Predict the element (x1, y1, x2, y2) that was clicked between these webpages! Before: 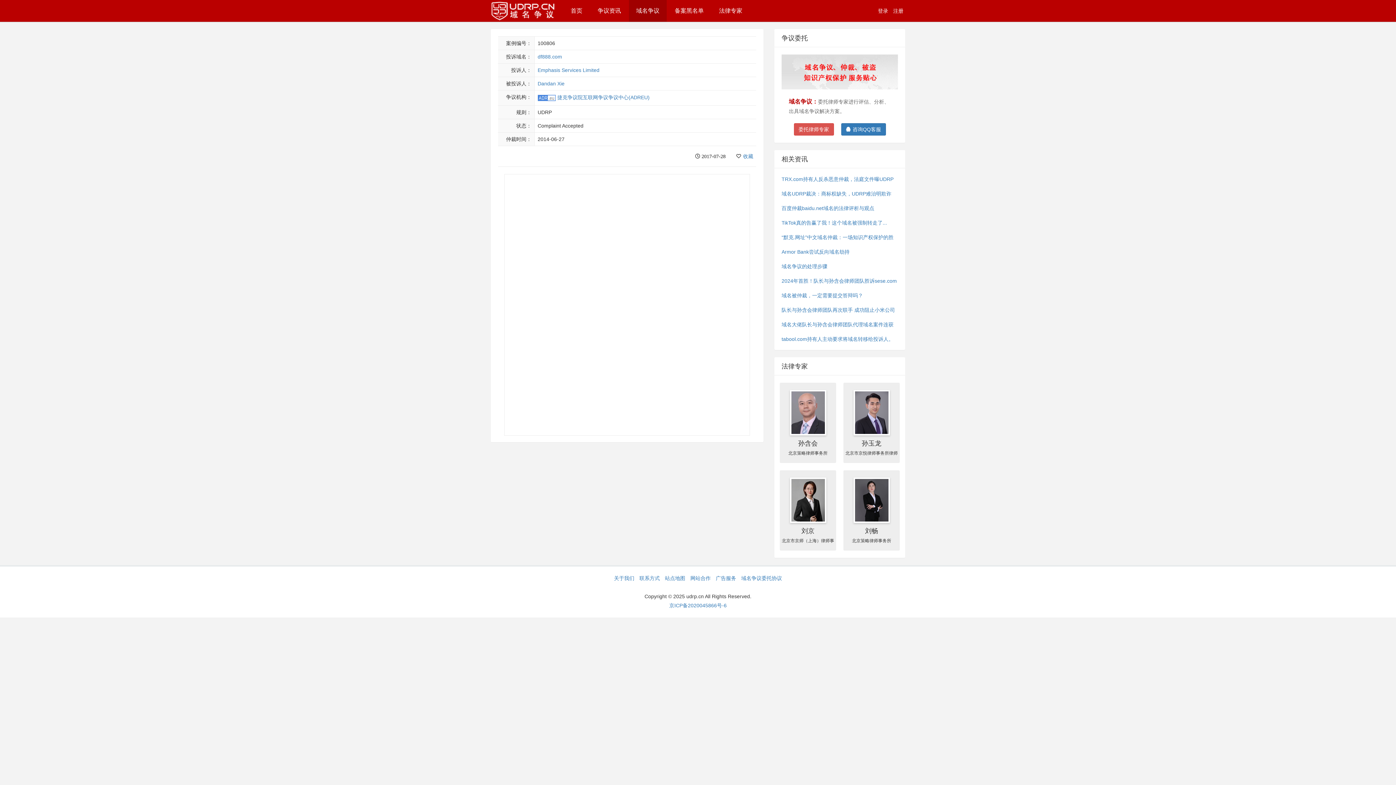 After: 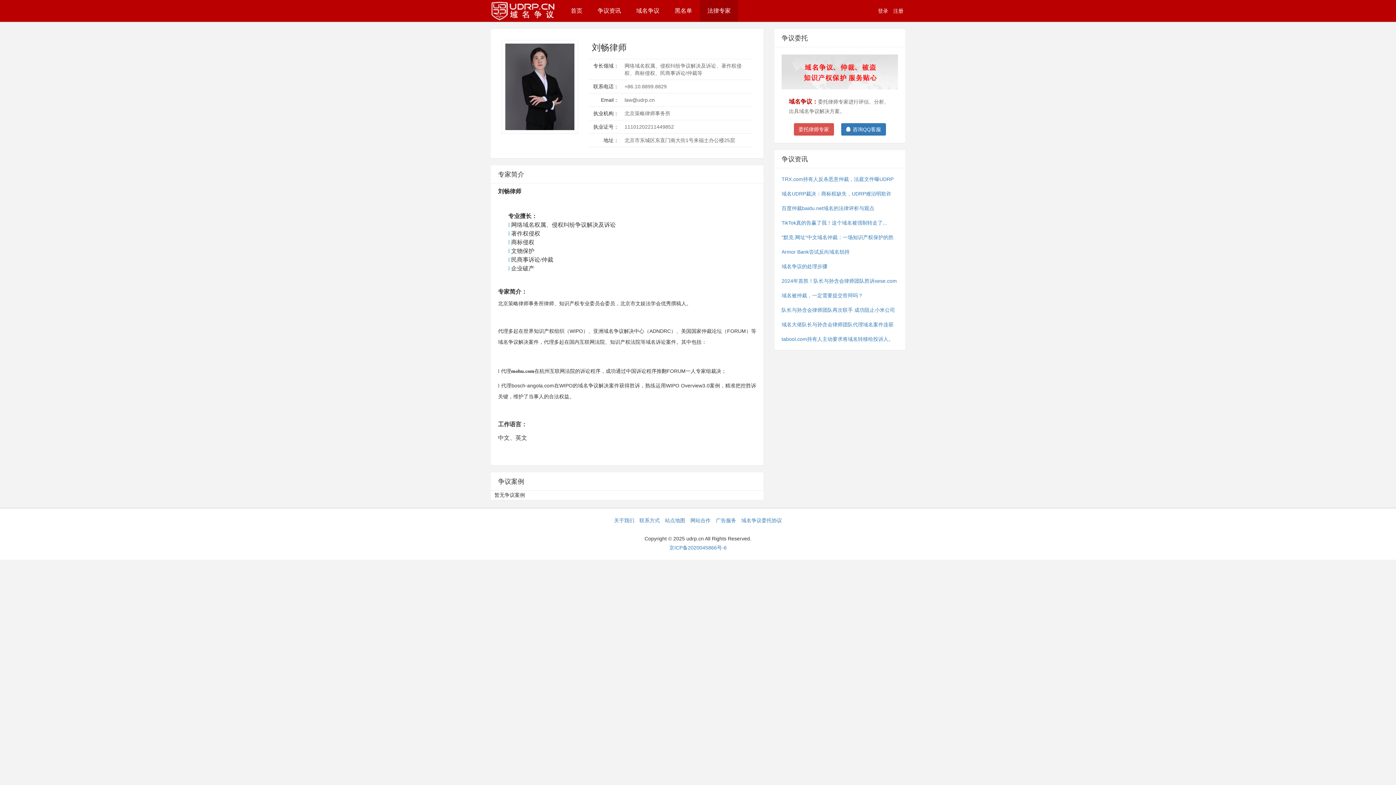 Action: label: 刘畅
北京策略律师事务所 bbox: (843, 470, 900, 550)